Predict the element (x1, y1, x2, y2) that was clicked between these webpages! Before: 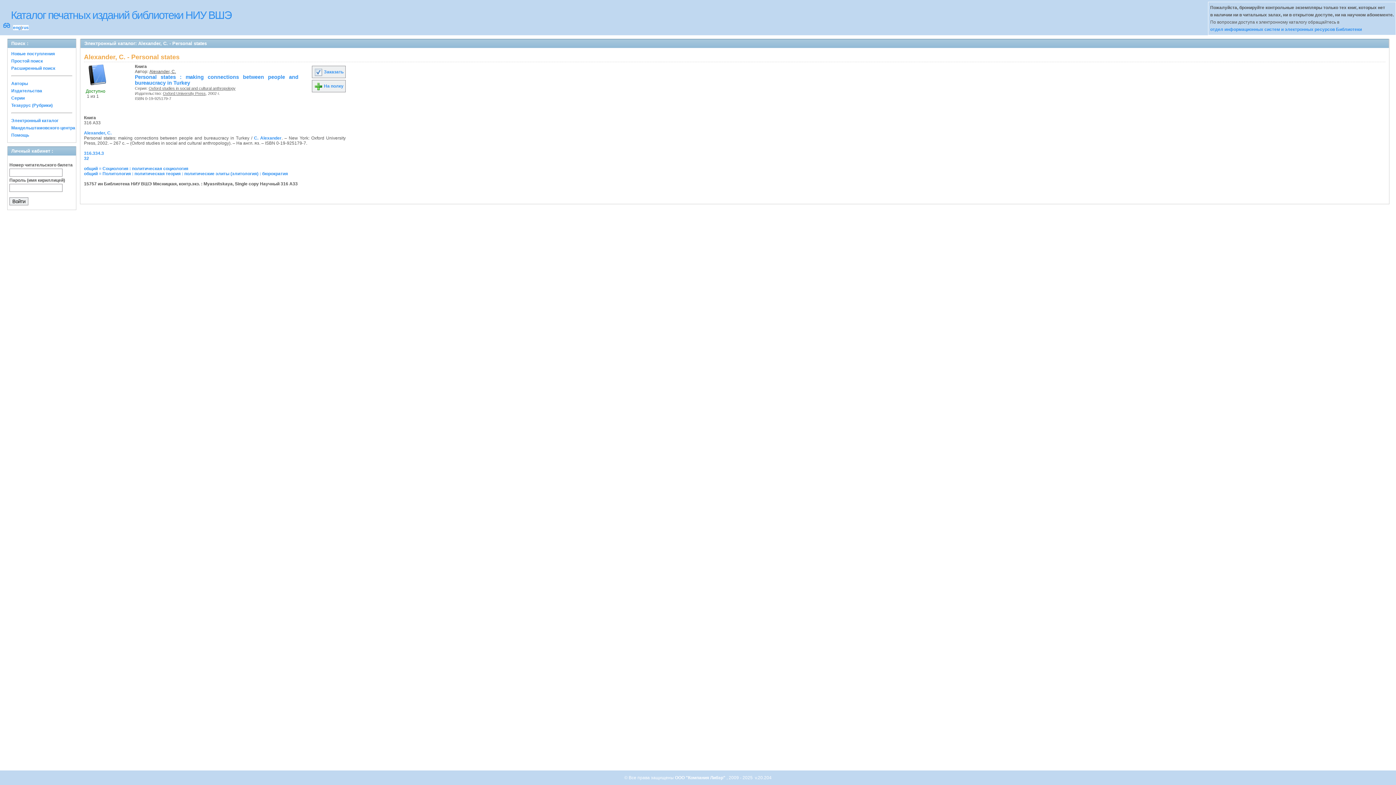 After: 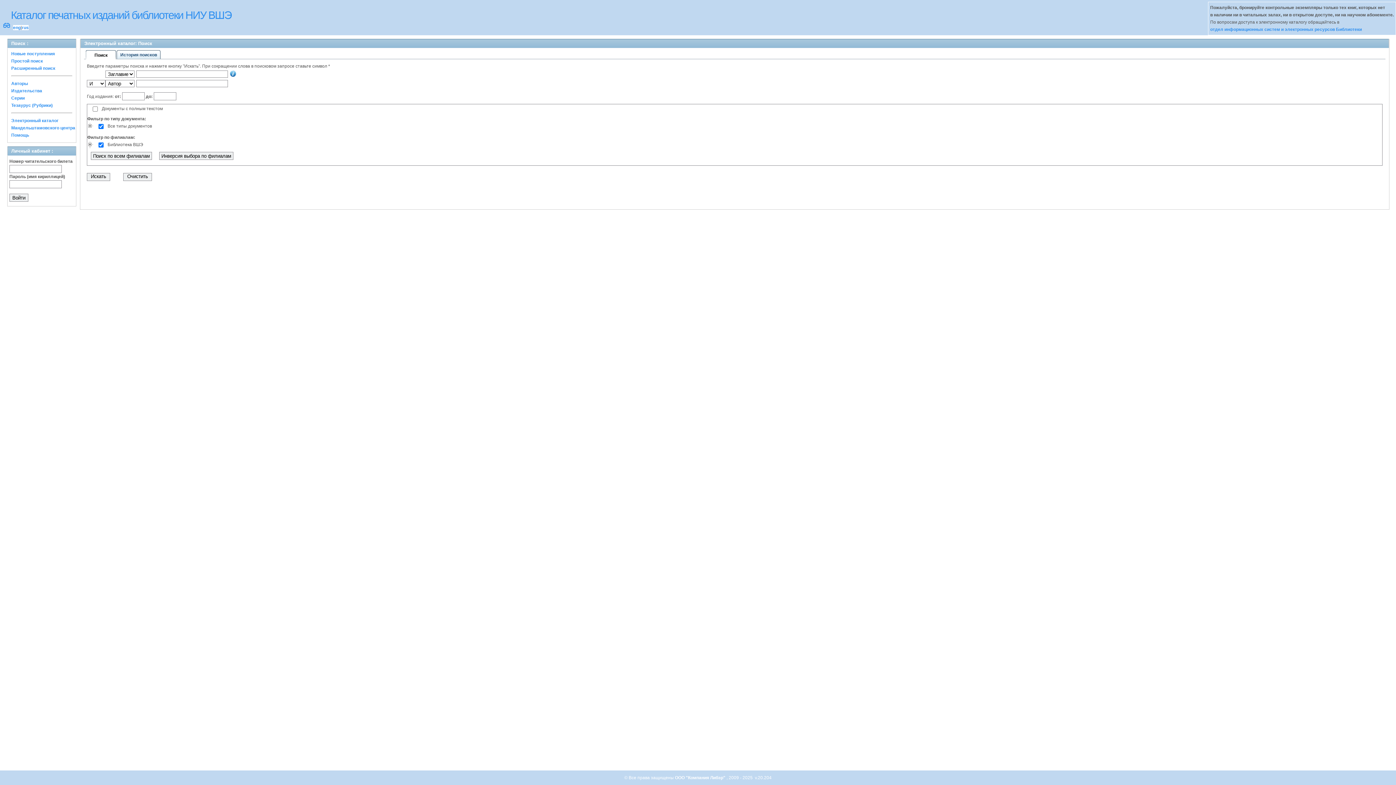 Action: bbox: (21, 25, 28, 30) label: rus